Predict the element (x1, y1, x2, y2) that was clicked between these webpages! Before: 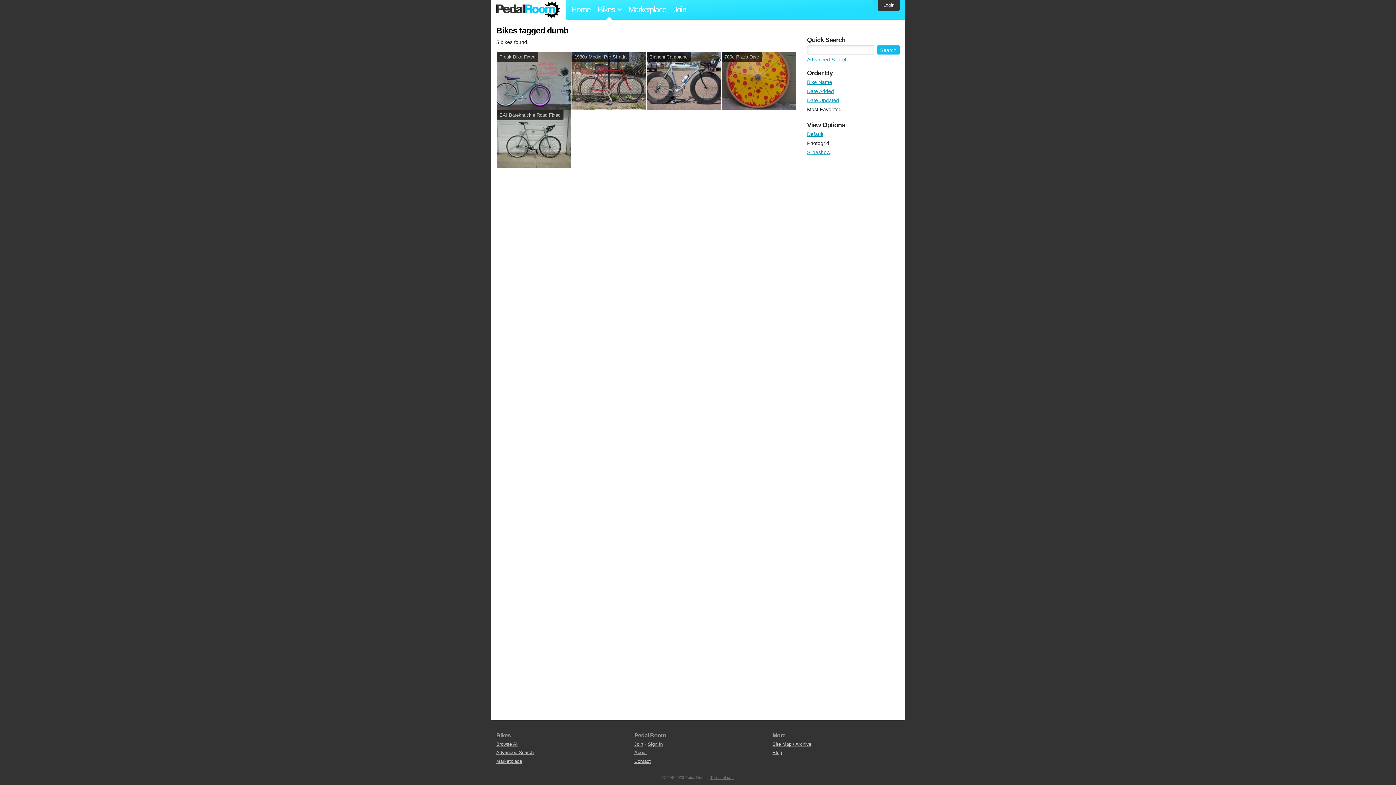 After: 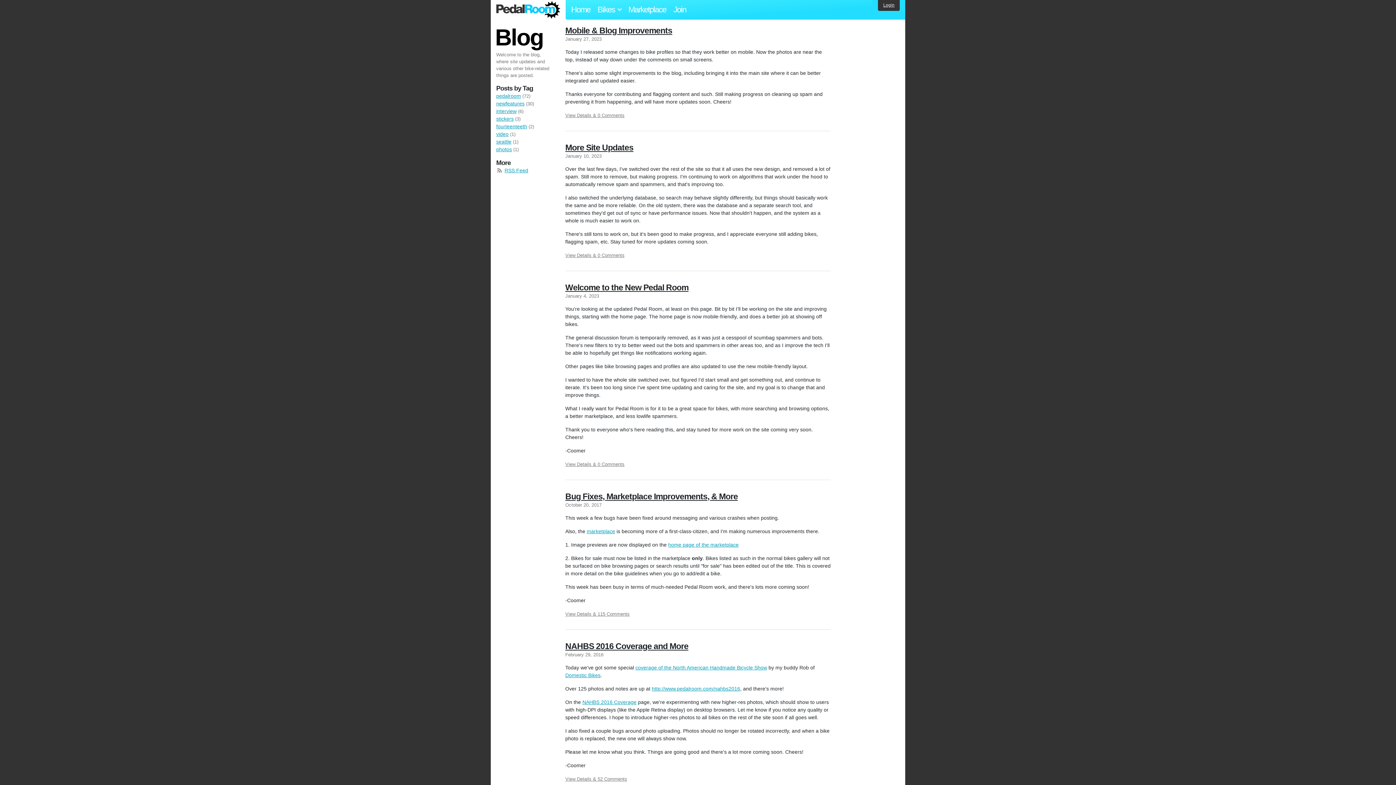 Action: bbox: (772, 750, 782, 755) label: Blog